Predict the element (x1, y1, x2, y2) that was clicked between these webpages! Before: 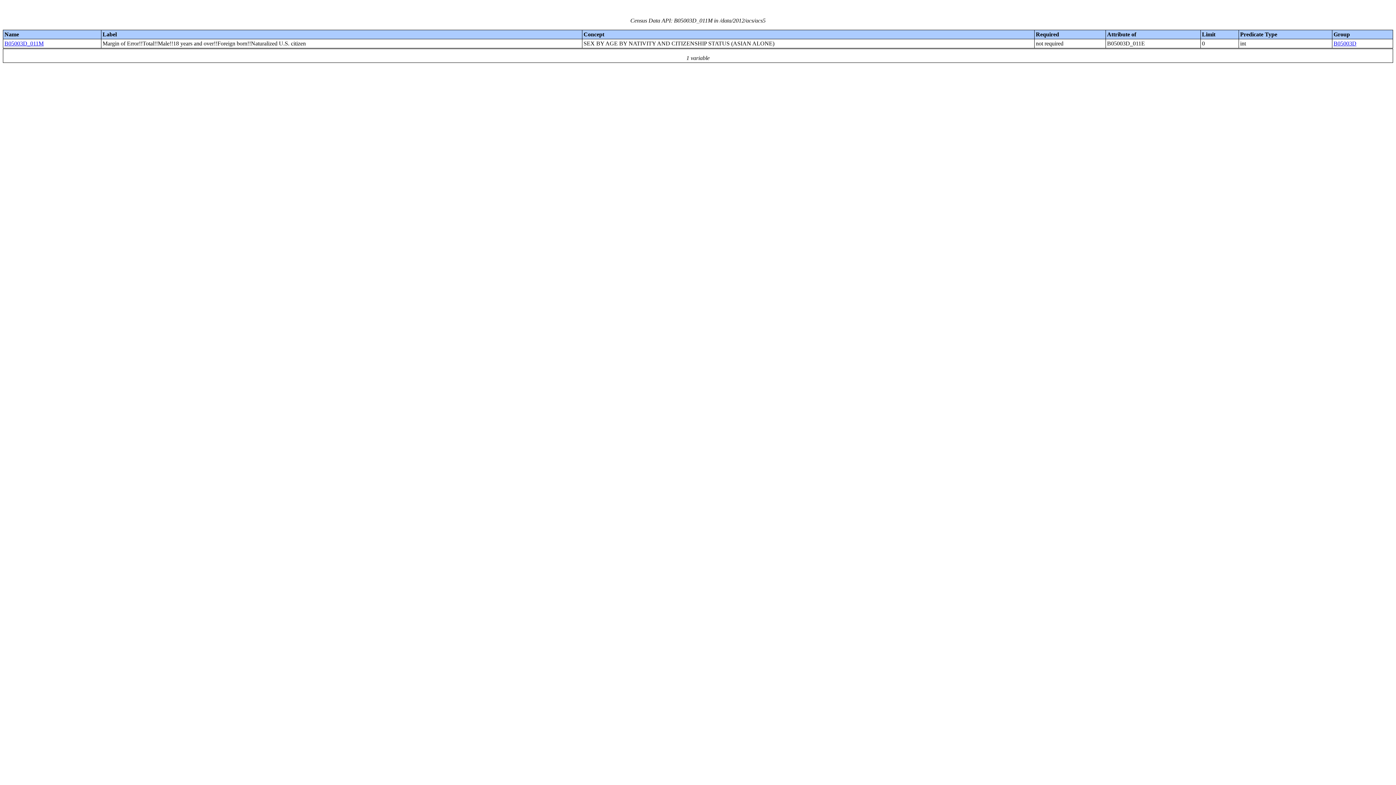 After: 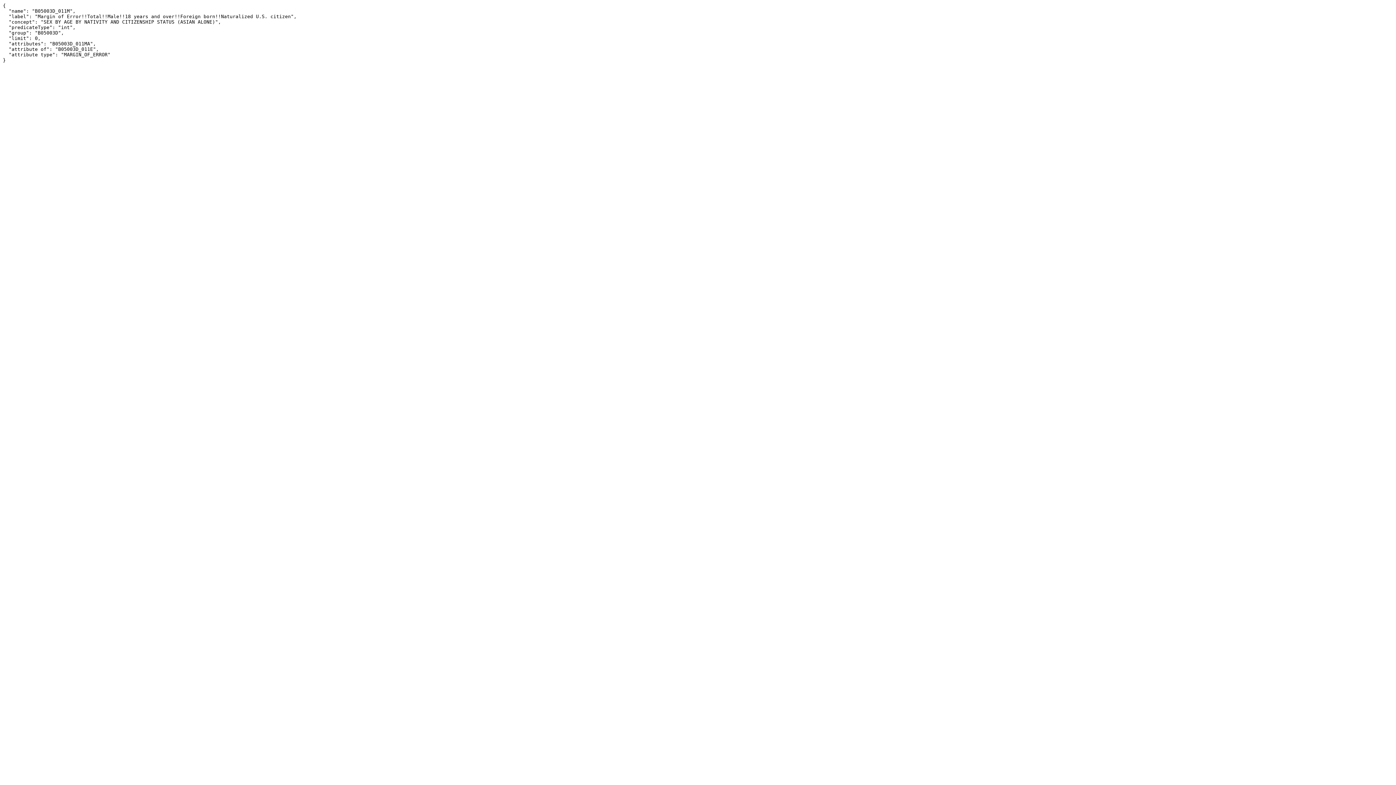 Action: label: B05003D_011M bbox: (4, 40, 43, 46)